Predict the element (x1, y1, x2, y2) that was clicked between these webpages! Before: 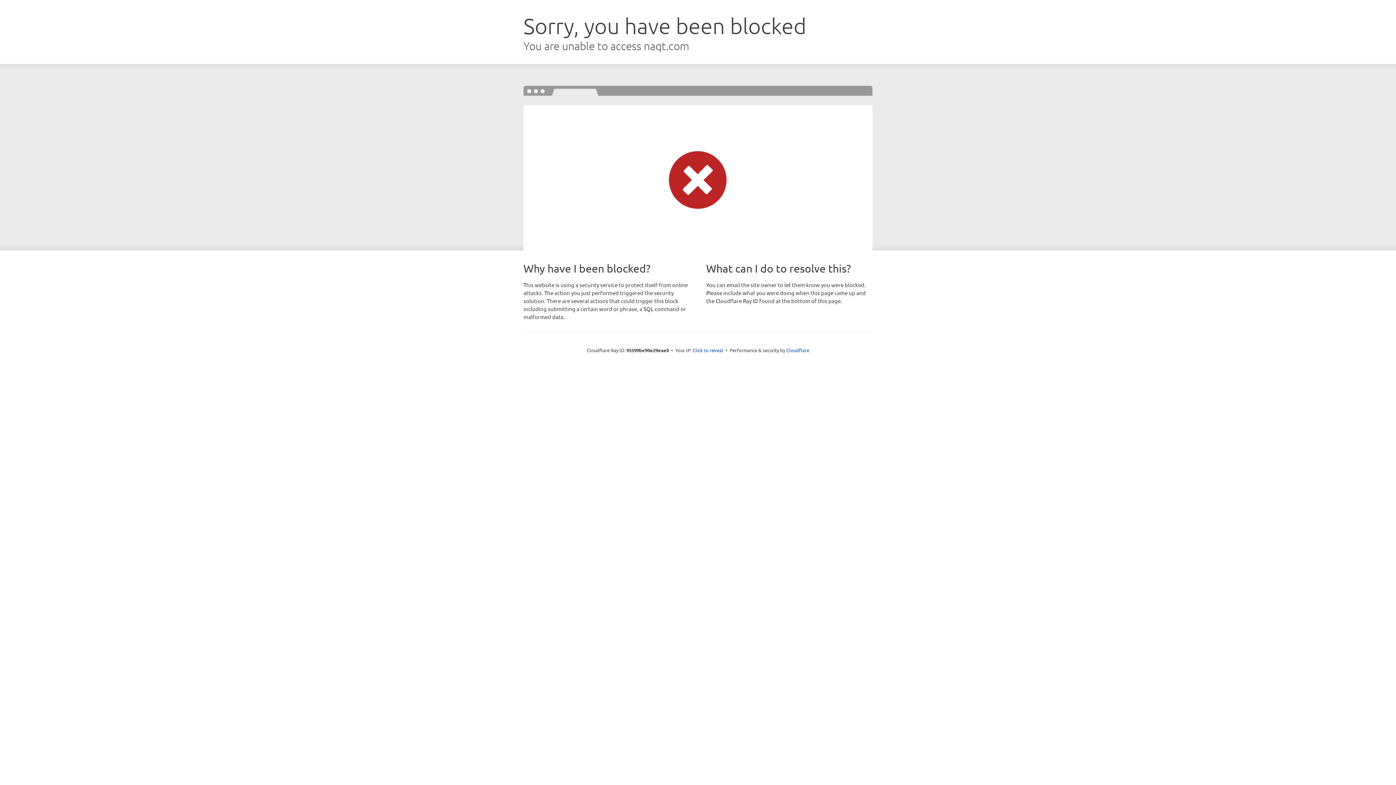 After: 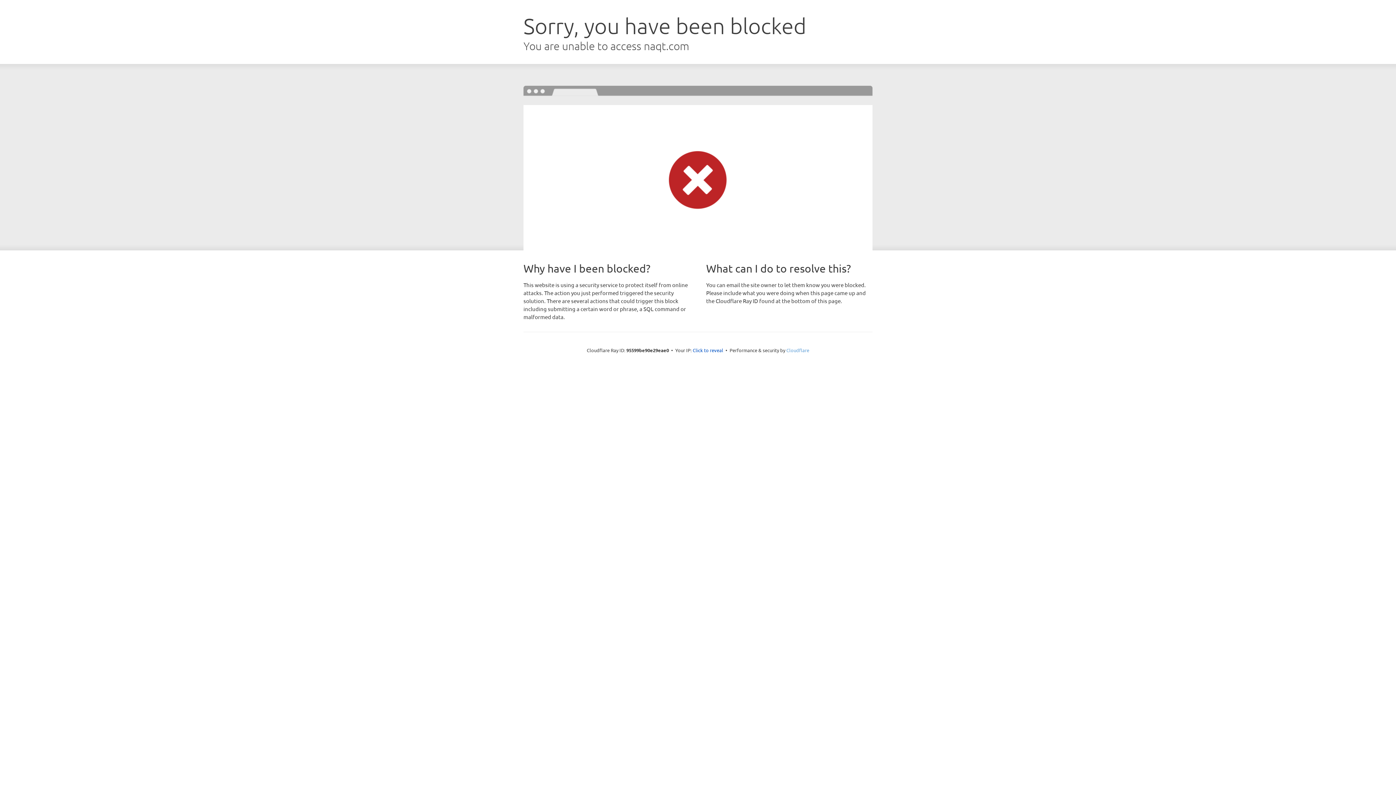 Action: label: Cloudflare bbox: (786, 347, 809, 353)